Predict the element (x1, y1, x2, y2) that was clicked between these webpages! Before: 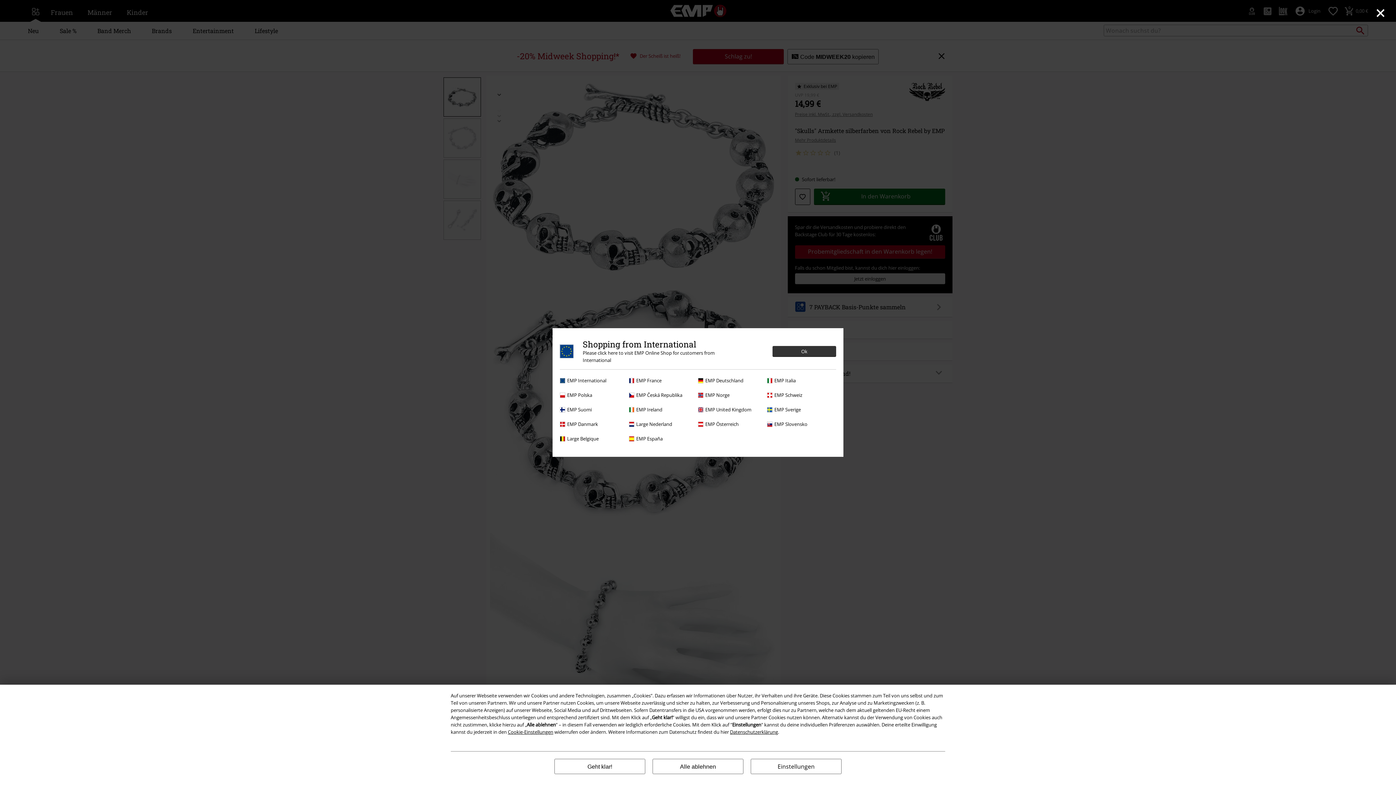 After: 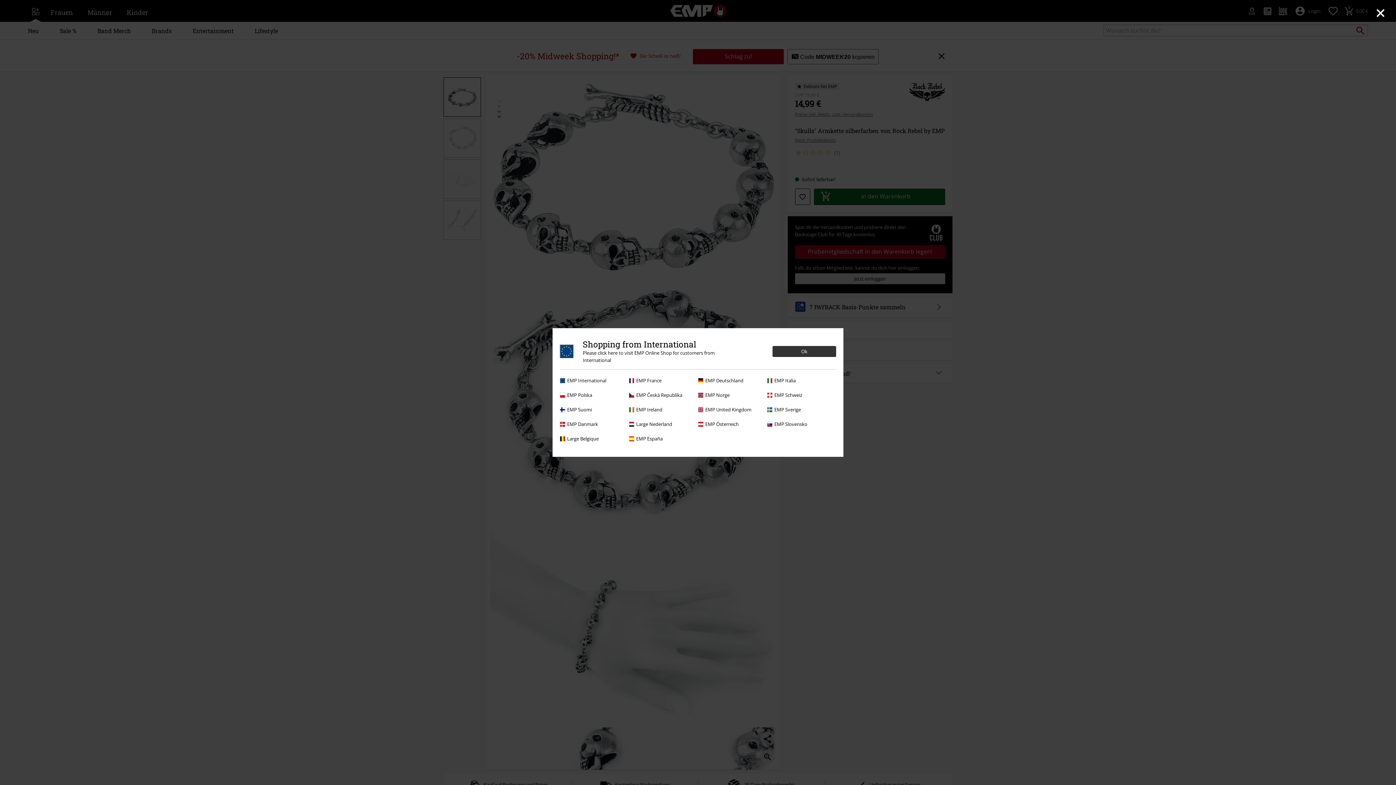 Action: label: Alle ablehnen bbox: (652, 759, 743, 774)